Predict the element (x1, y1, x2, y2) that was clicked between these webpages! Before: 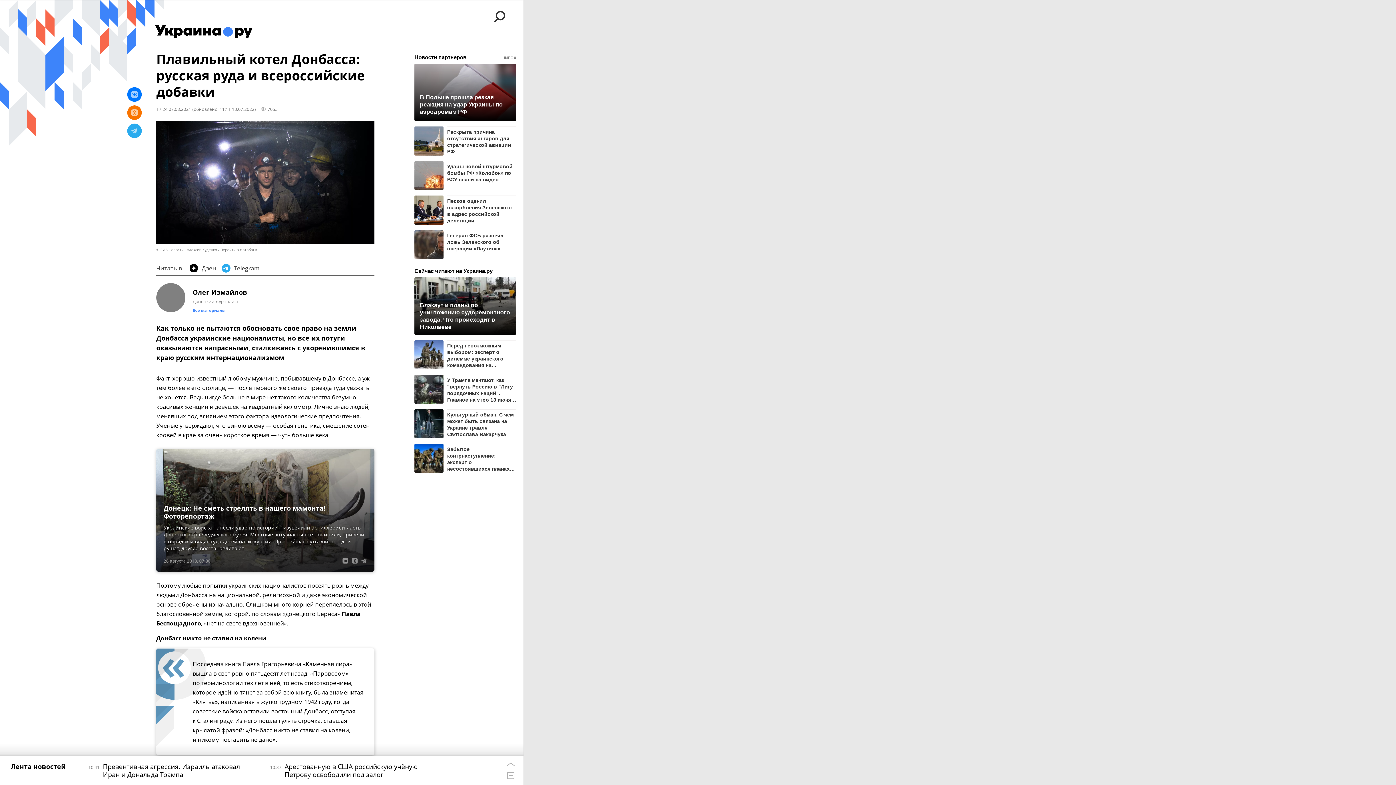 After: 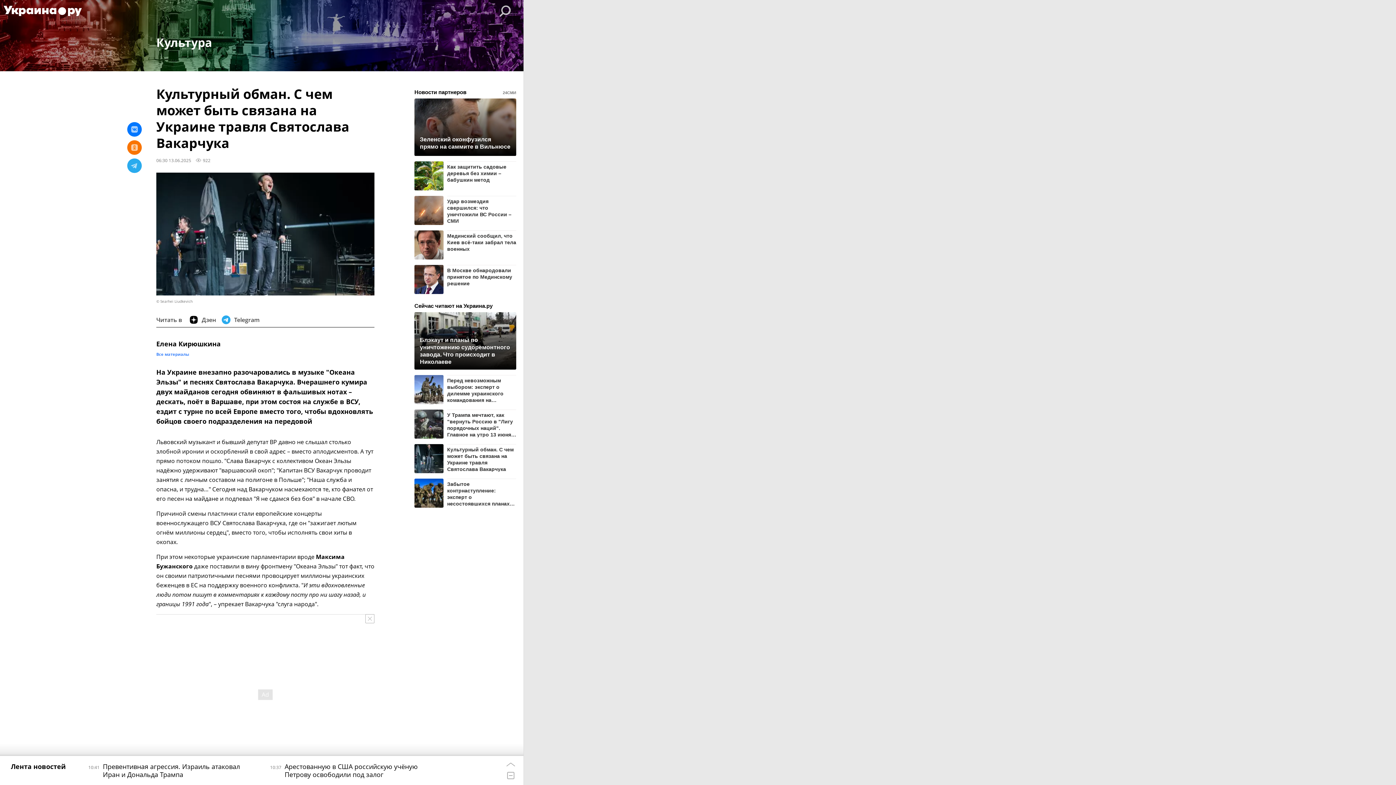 Action: bbox: (414, 409, 443, 438)